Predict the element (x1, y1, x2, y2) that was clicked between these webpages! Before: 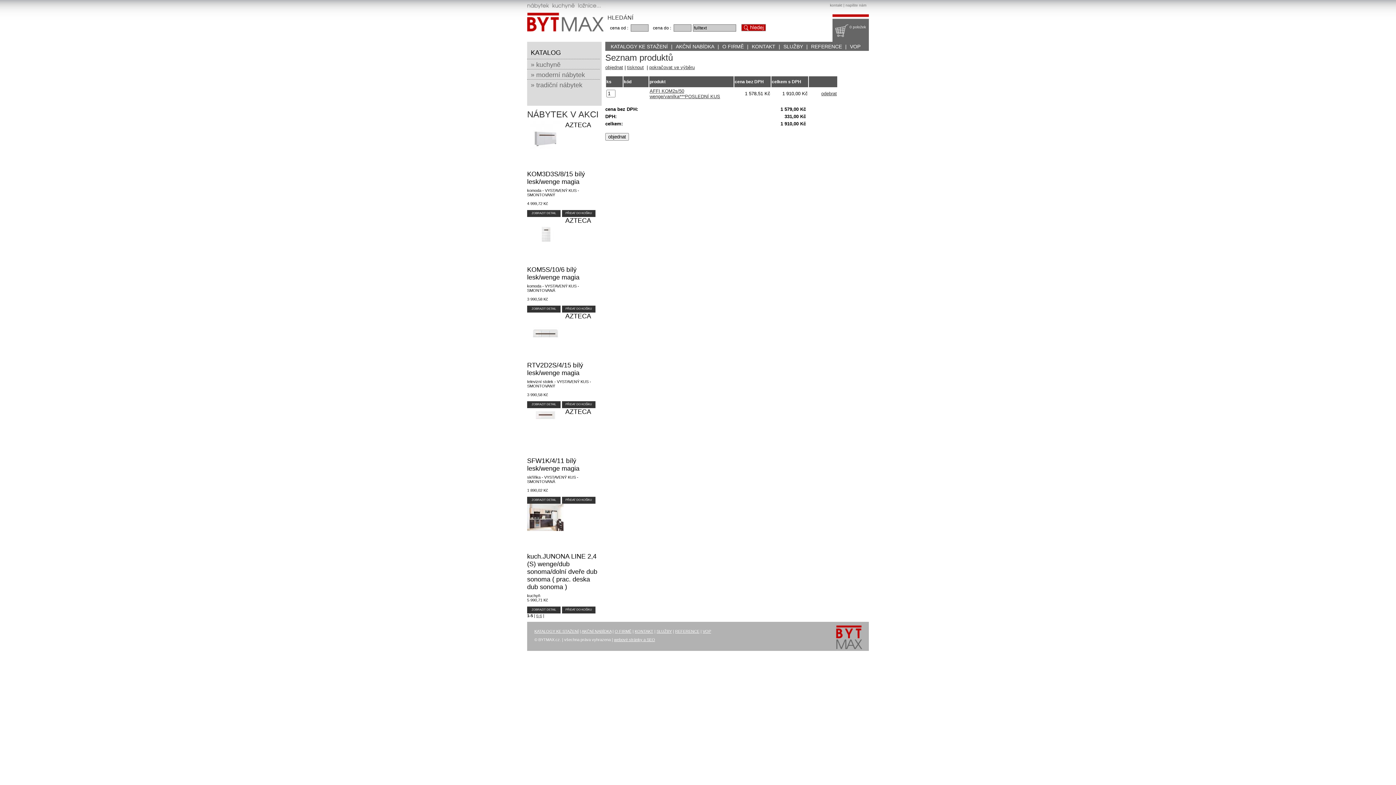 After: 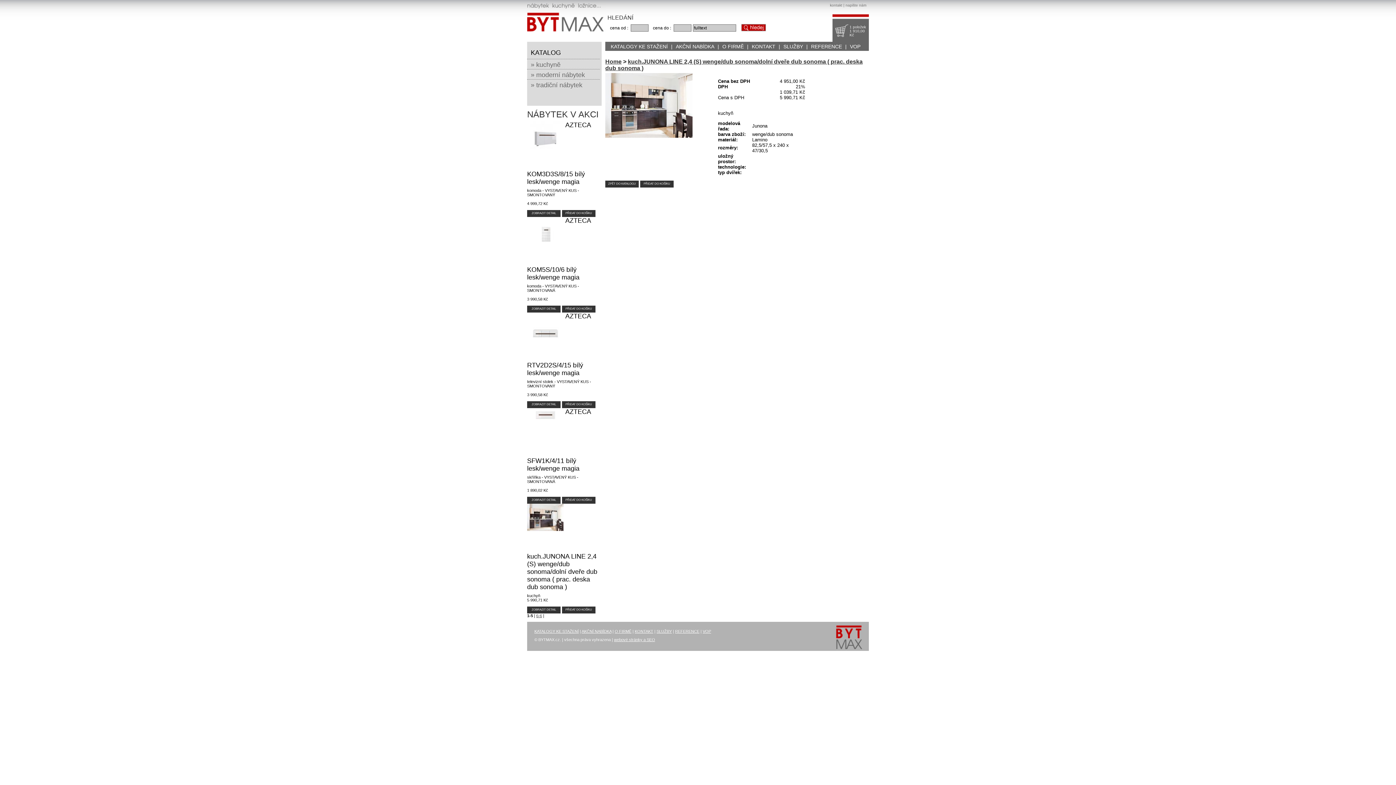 Action: bbox: (527, 606, 560, 613) label: ZOBRAZIT DETAIL